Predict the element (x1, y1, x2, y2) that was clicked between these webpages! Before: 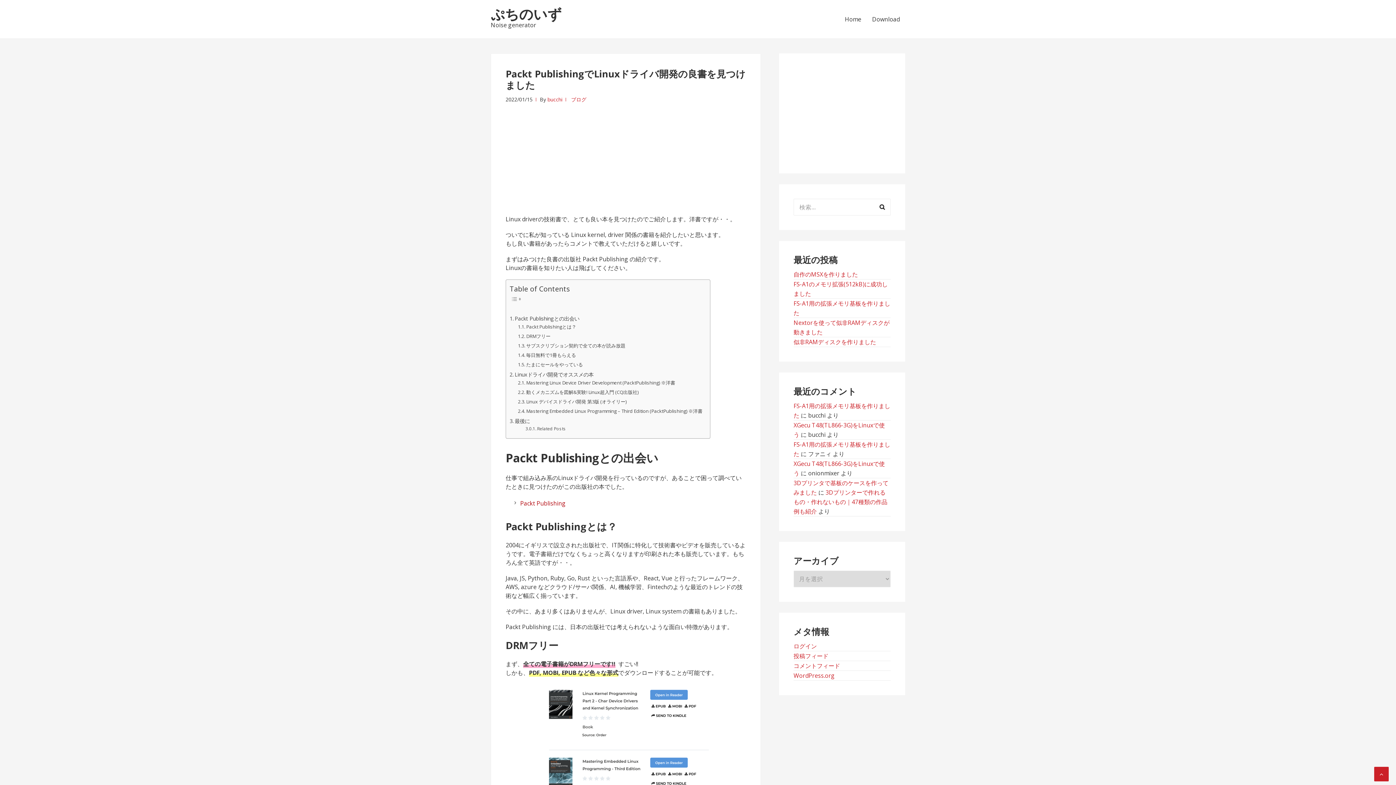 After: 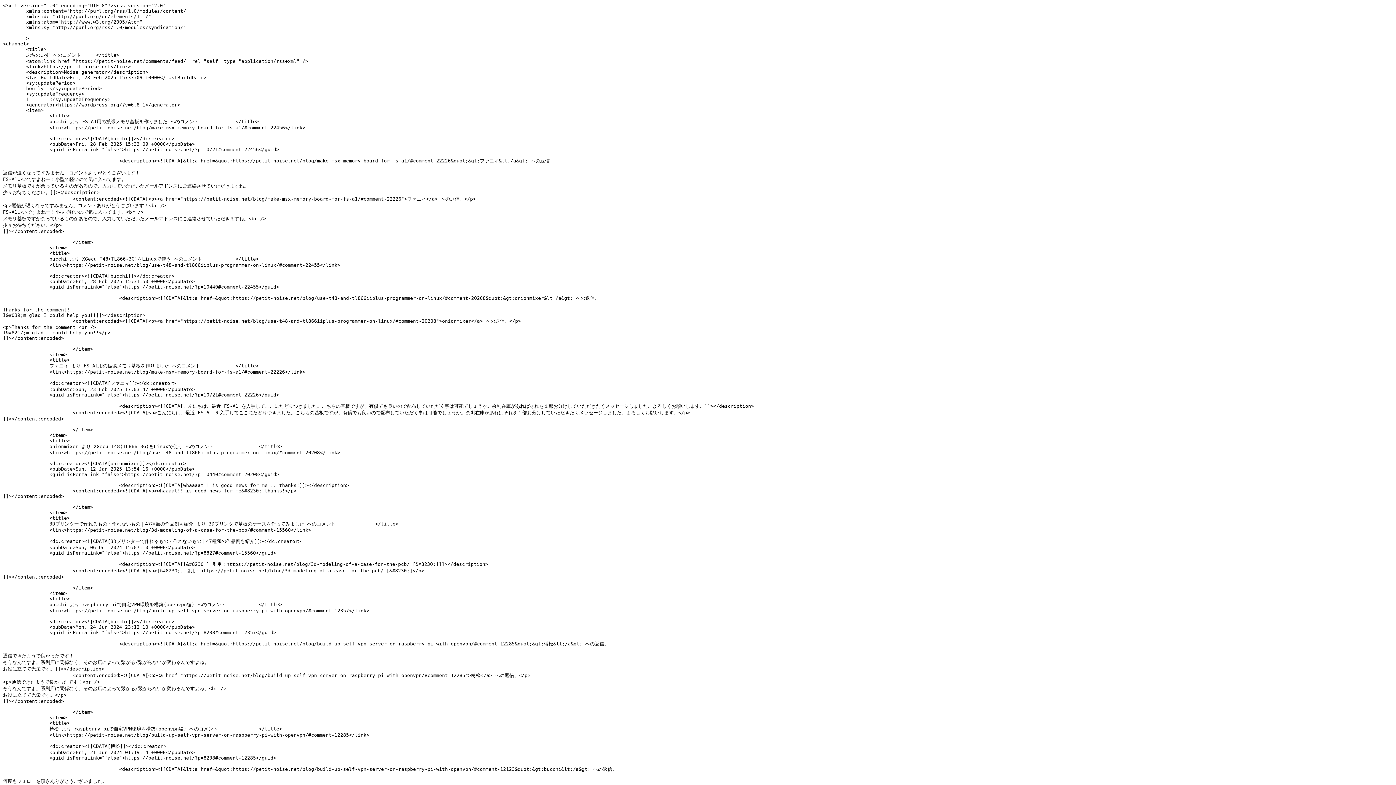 Action: label: コメントフィード bbox: (793, 662, 840, 670)